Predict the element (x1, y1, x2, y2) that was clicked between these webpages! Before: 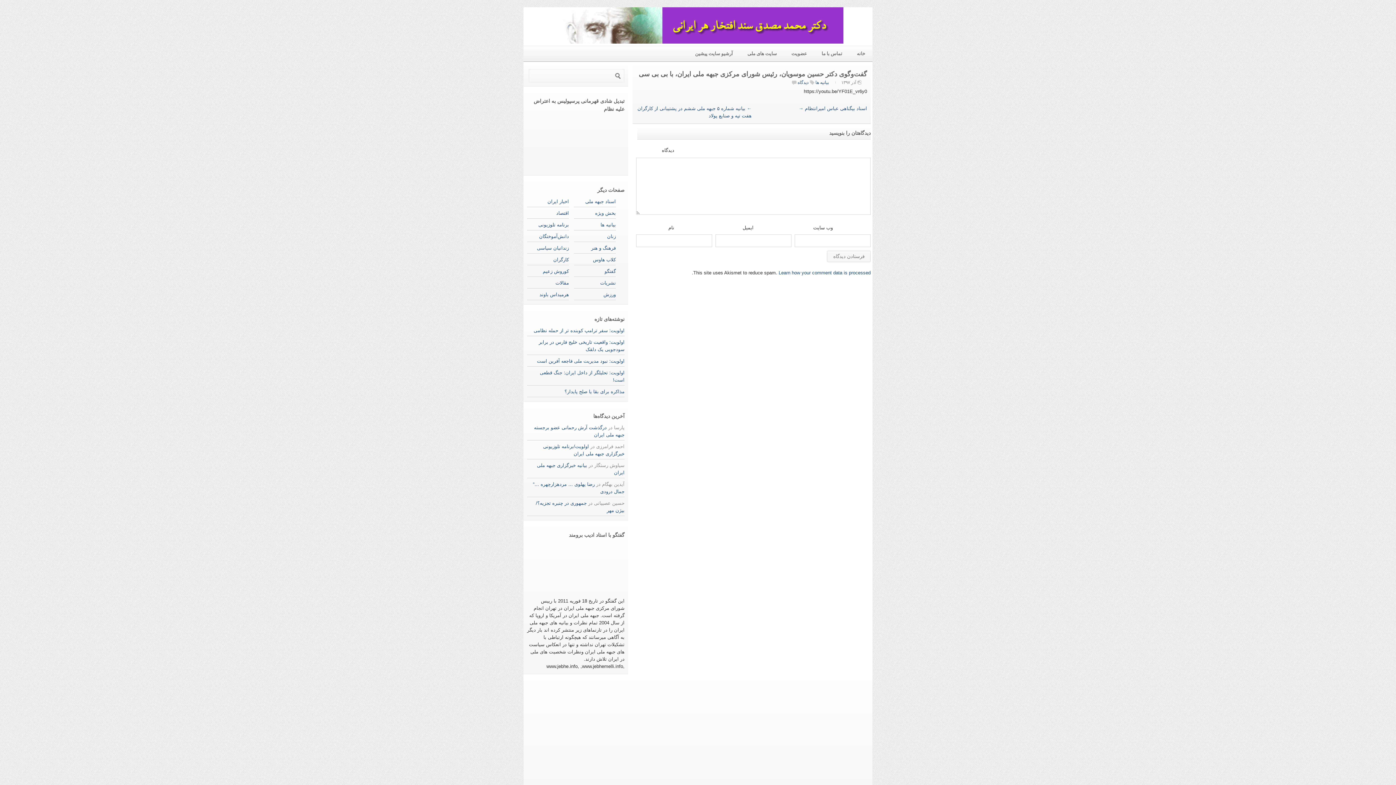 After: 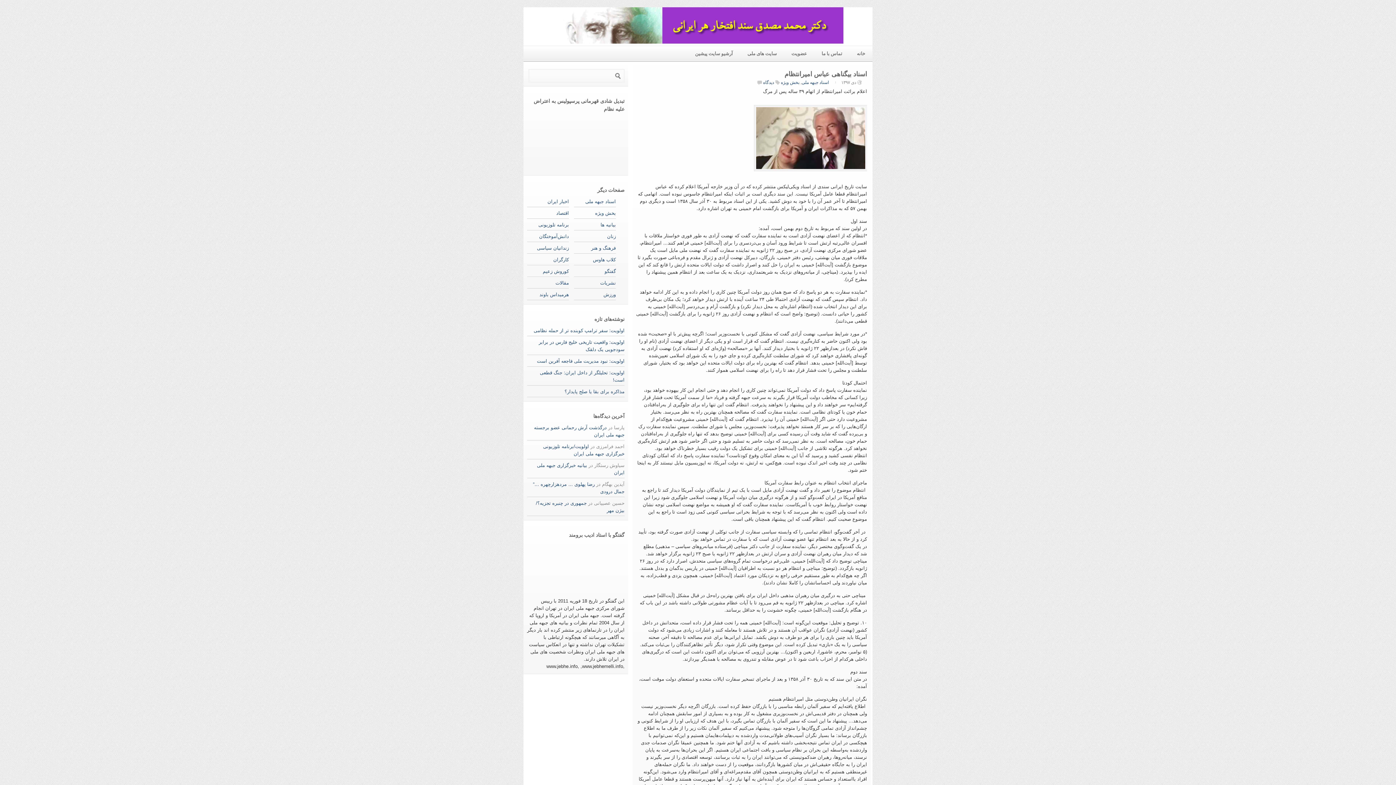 Action: bbox: (798, 105, 867, 111) label: اسناد بیگناهی عباس امیرانتظام →